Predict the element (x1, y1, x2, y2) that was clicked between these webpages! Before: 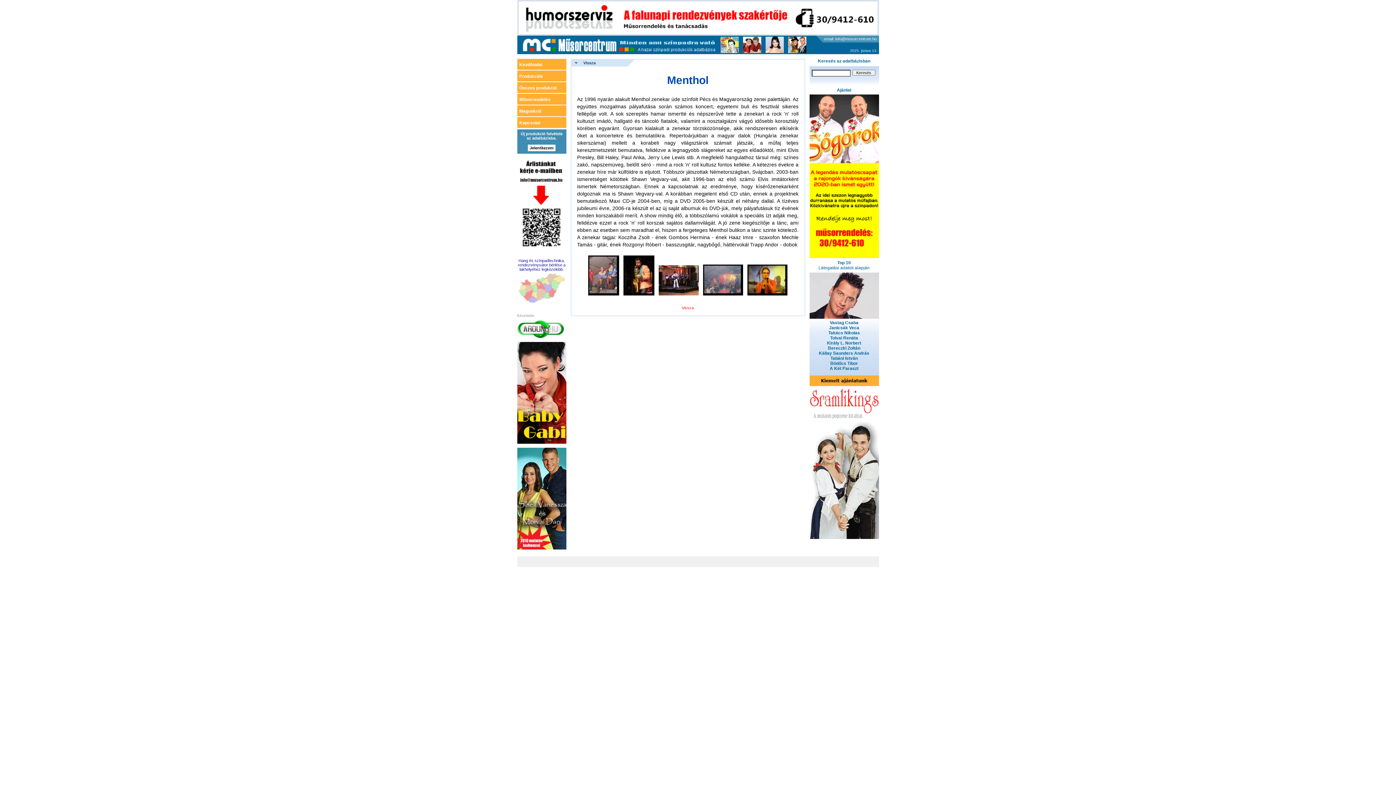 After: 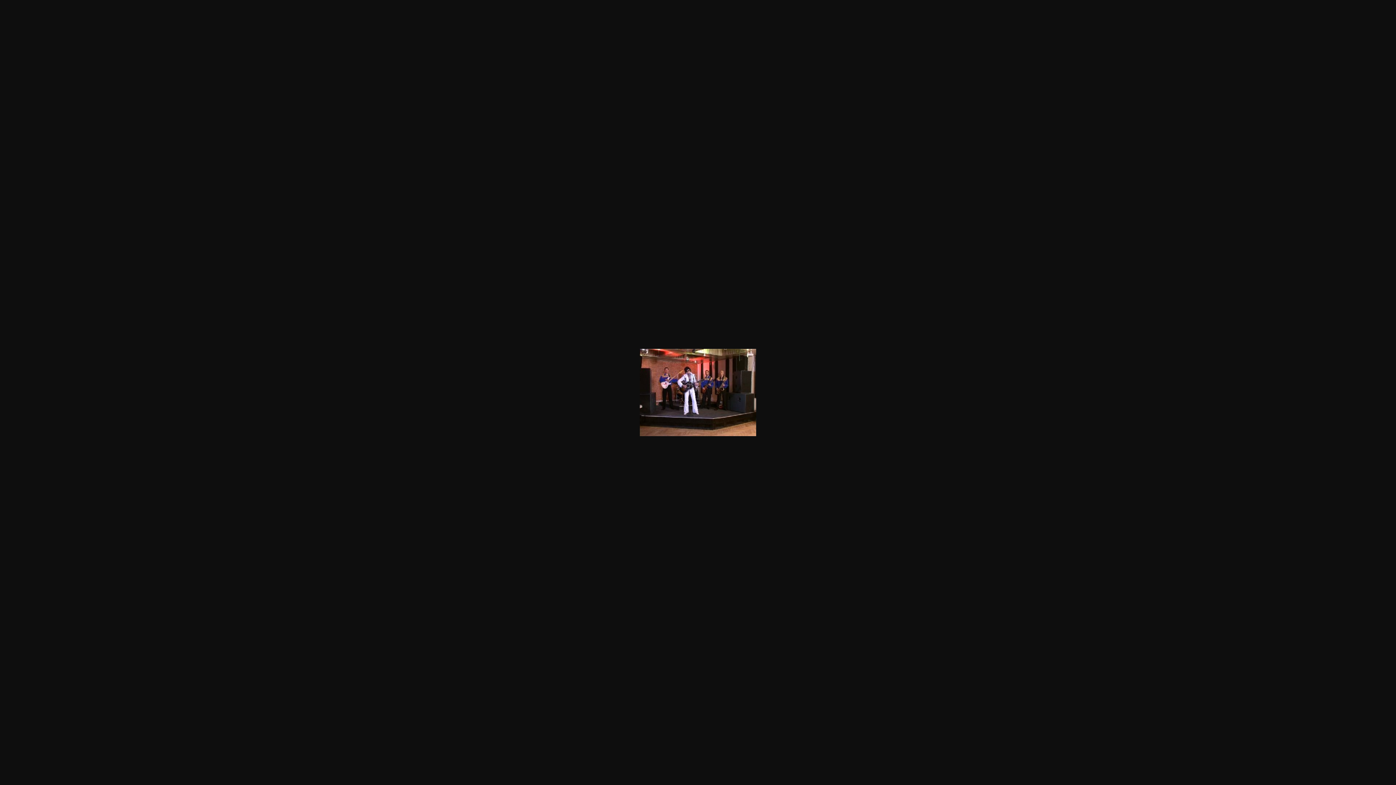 Action: bbox: (657, 290, 701, 296) label:  